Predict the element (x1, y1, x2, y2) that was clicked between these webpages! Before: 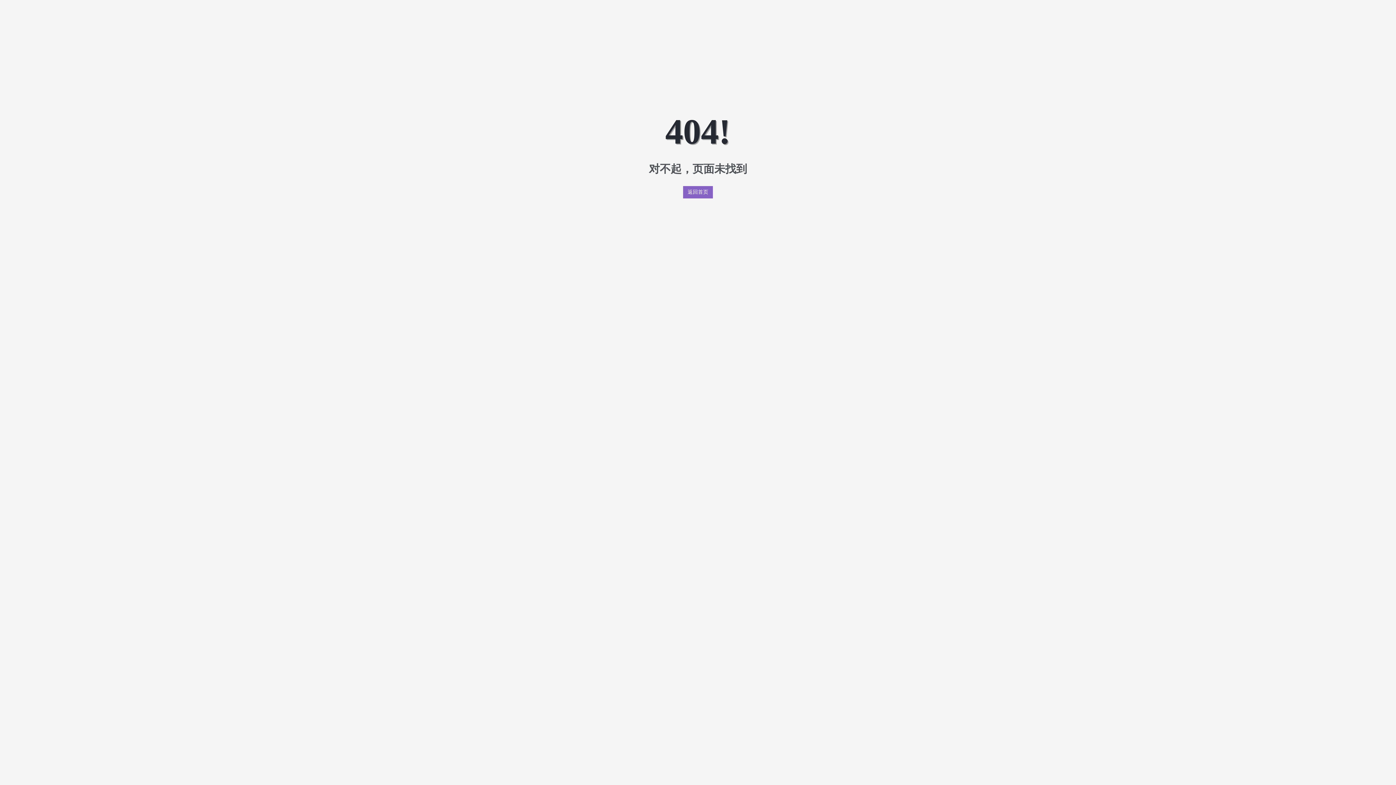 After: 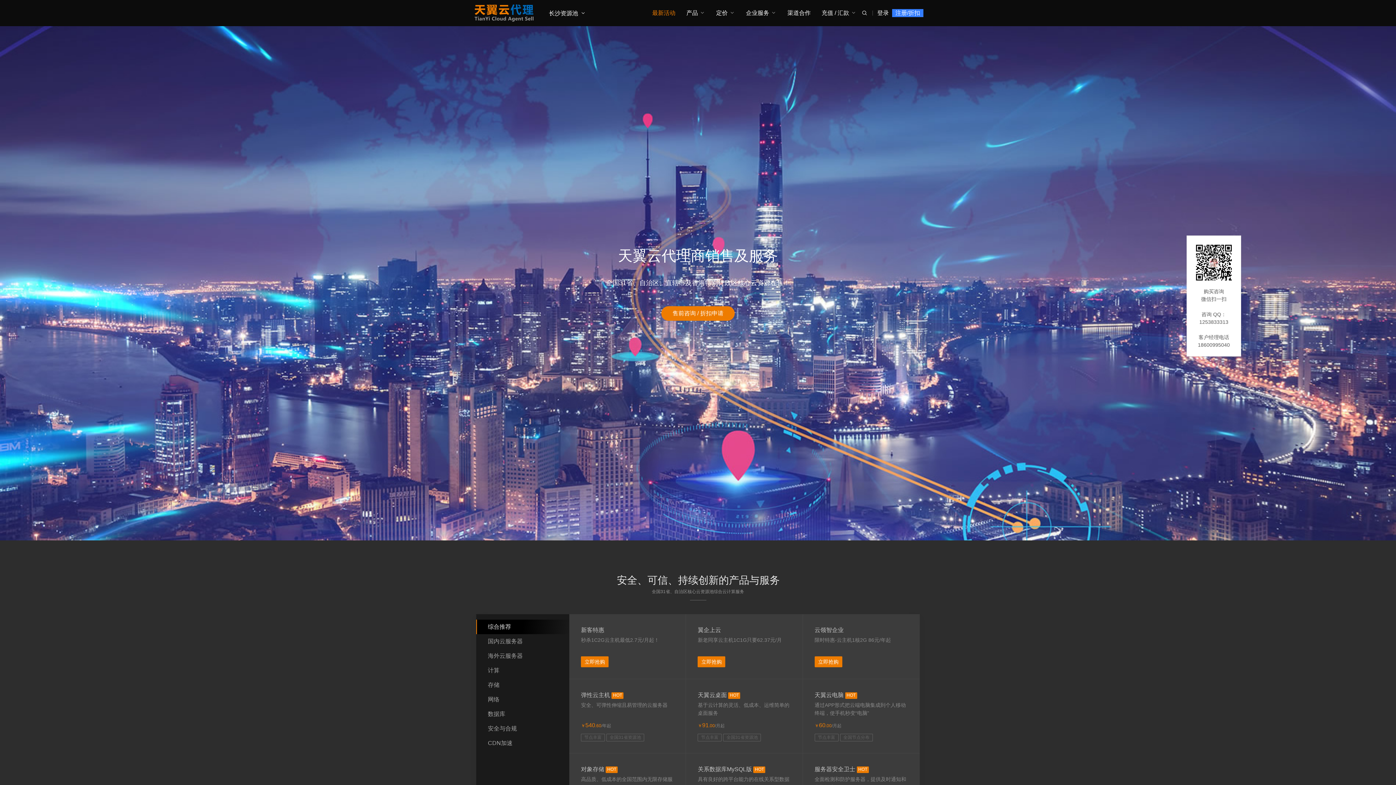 Action: label: 返回首页 bbox: (683, 186, 713, 198)